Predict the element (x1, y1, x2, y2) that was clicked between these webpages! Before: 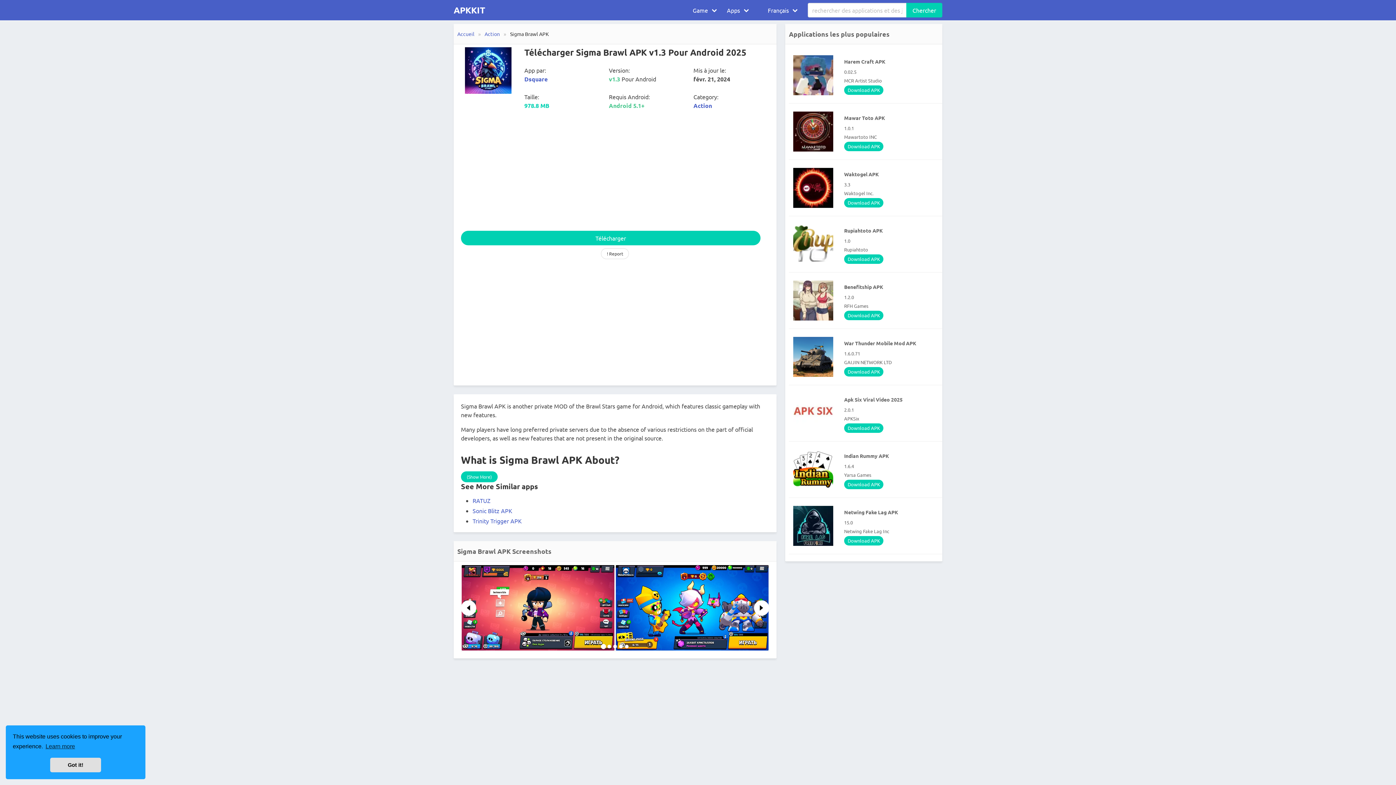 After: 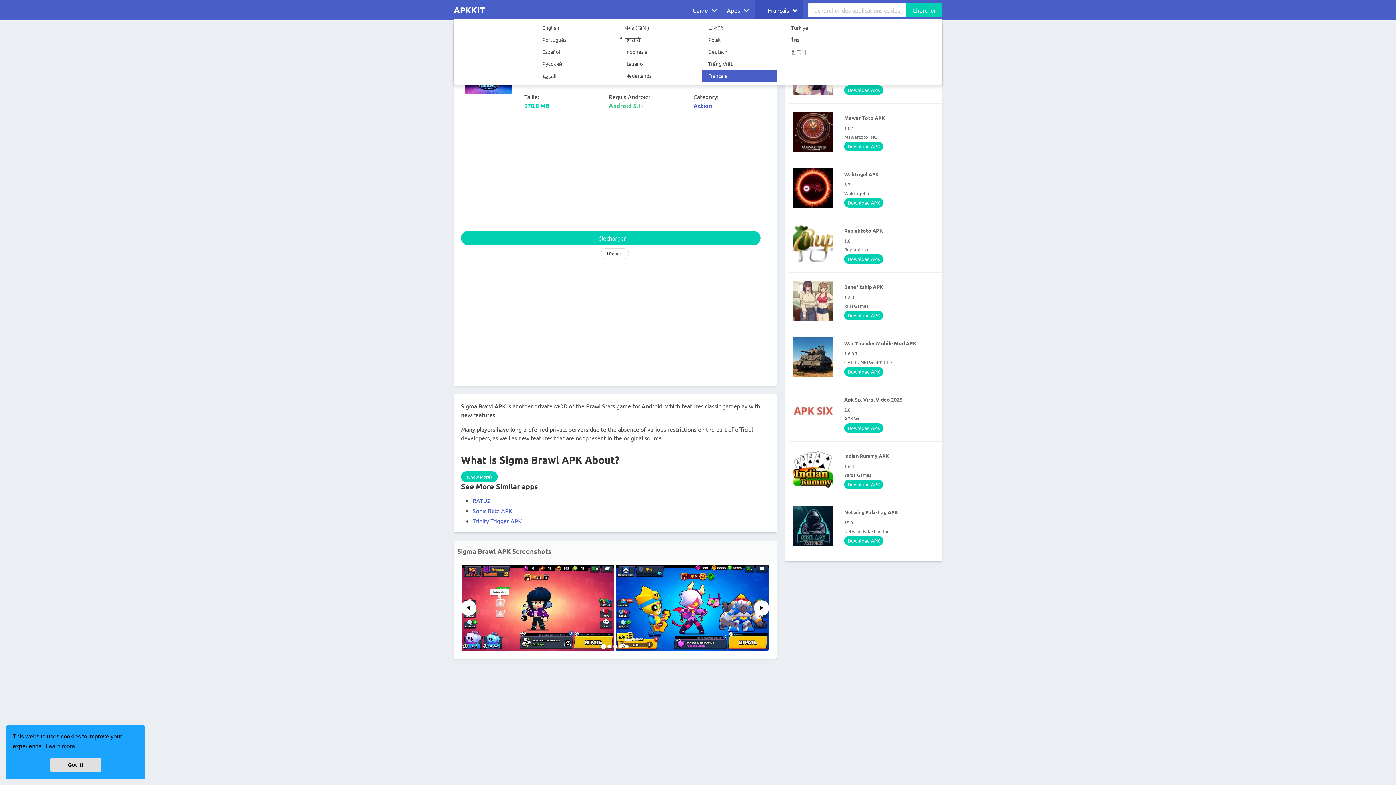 Action: label: Français bbox: (754, 0, 803, 20)